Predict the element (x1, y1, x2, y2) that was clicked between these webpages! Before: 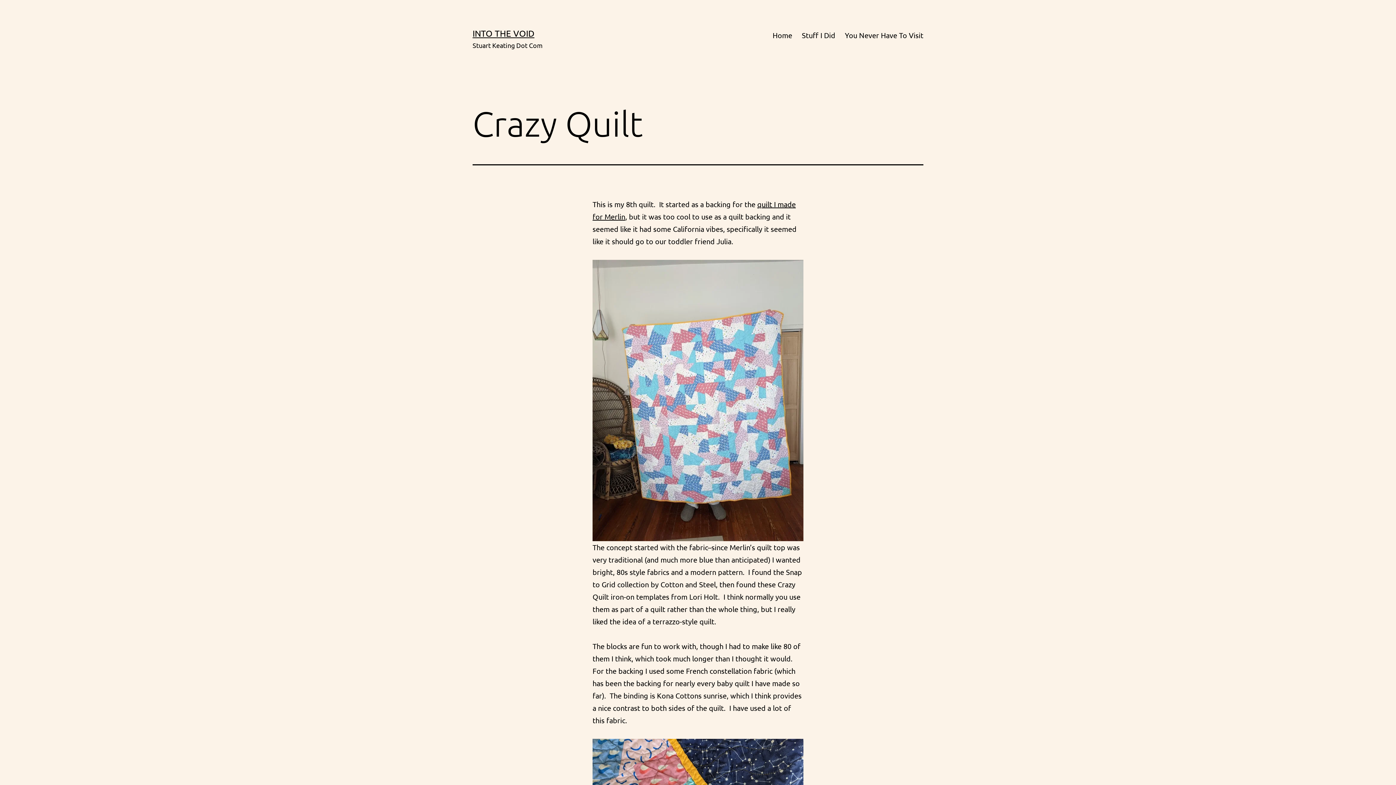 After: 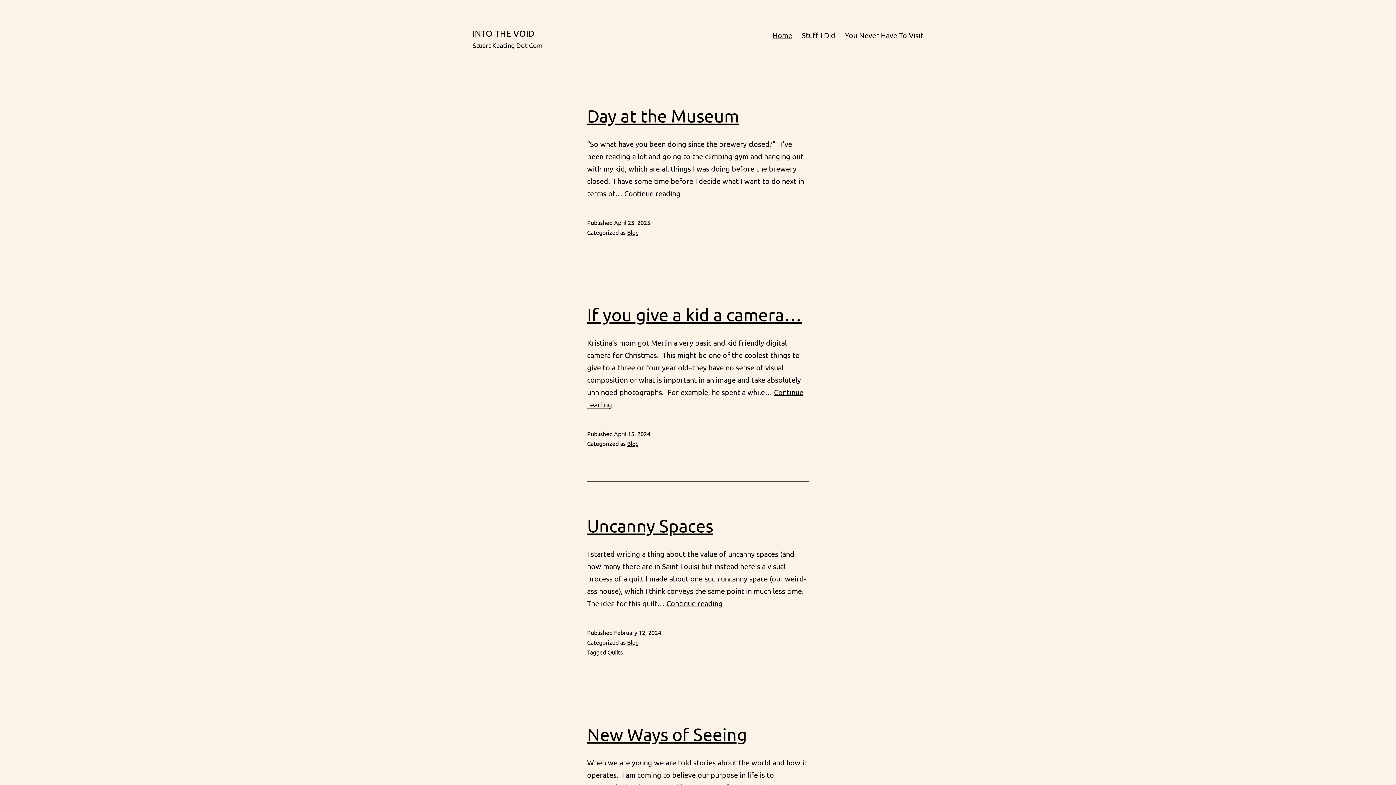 Action: label: Home bbox: (768, 26, 797, 44)